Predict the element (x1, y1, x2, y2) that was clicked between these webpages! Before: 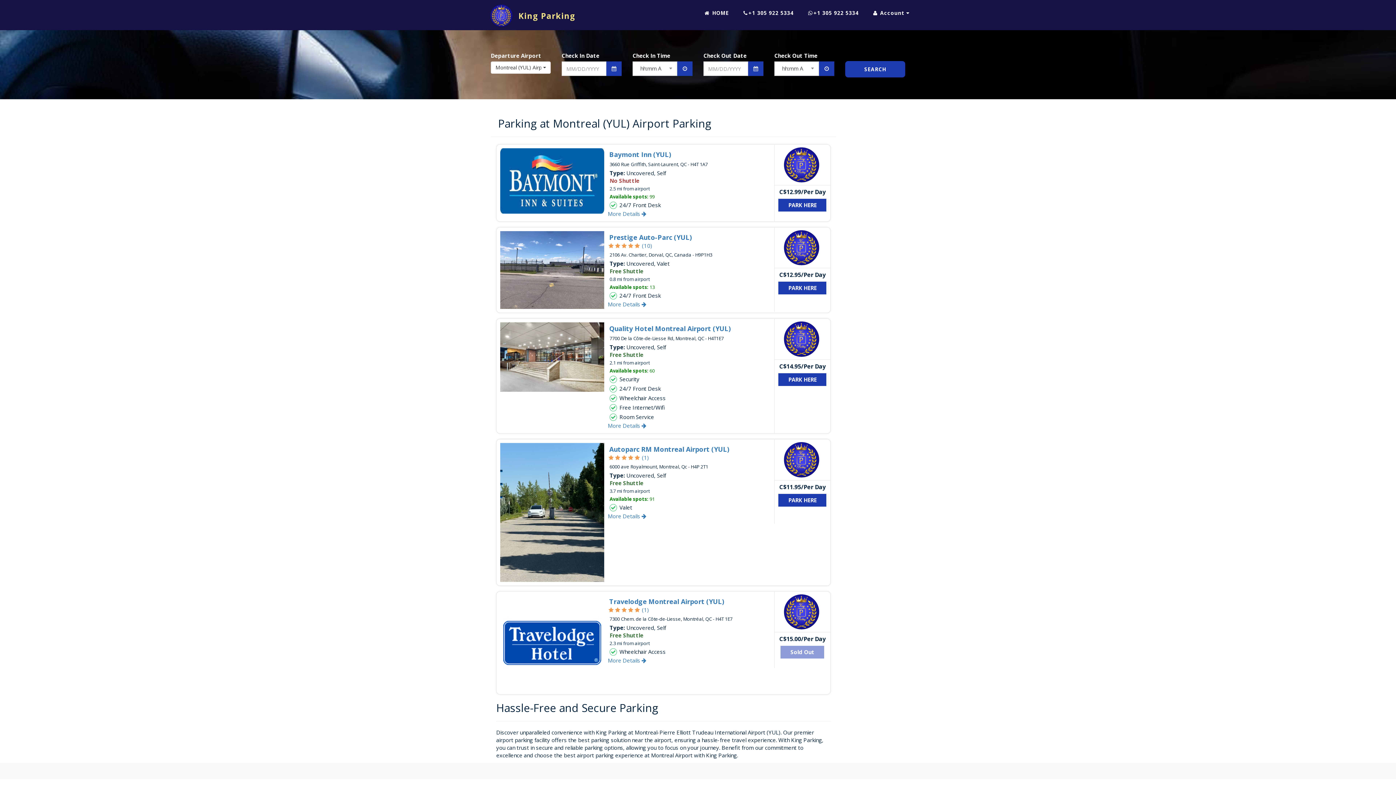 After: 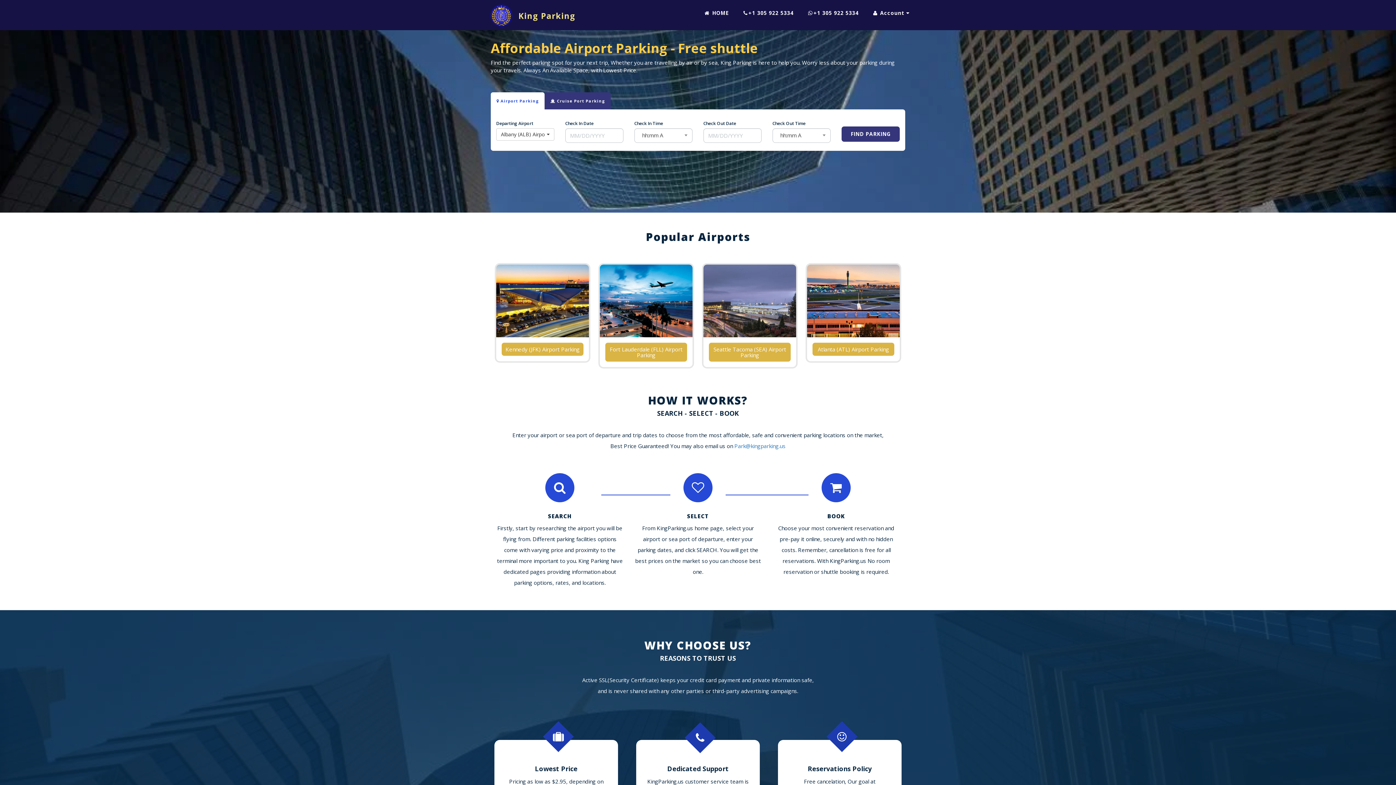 Action: bbox: (485, 4, 575, 22) label: King Parking